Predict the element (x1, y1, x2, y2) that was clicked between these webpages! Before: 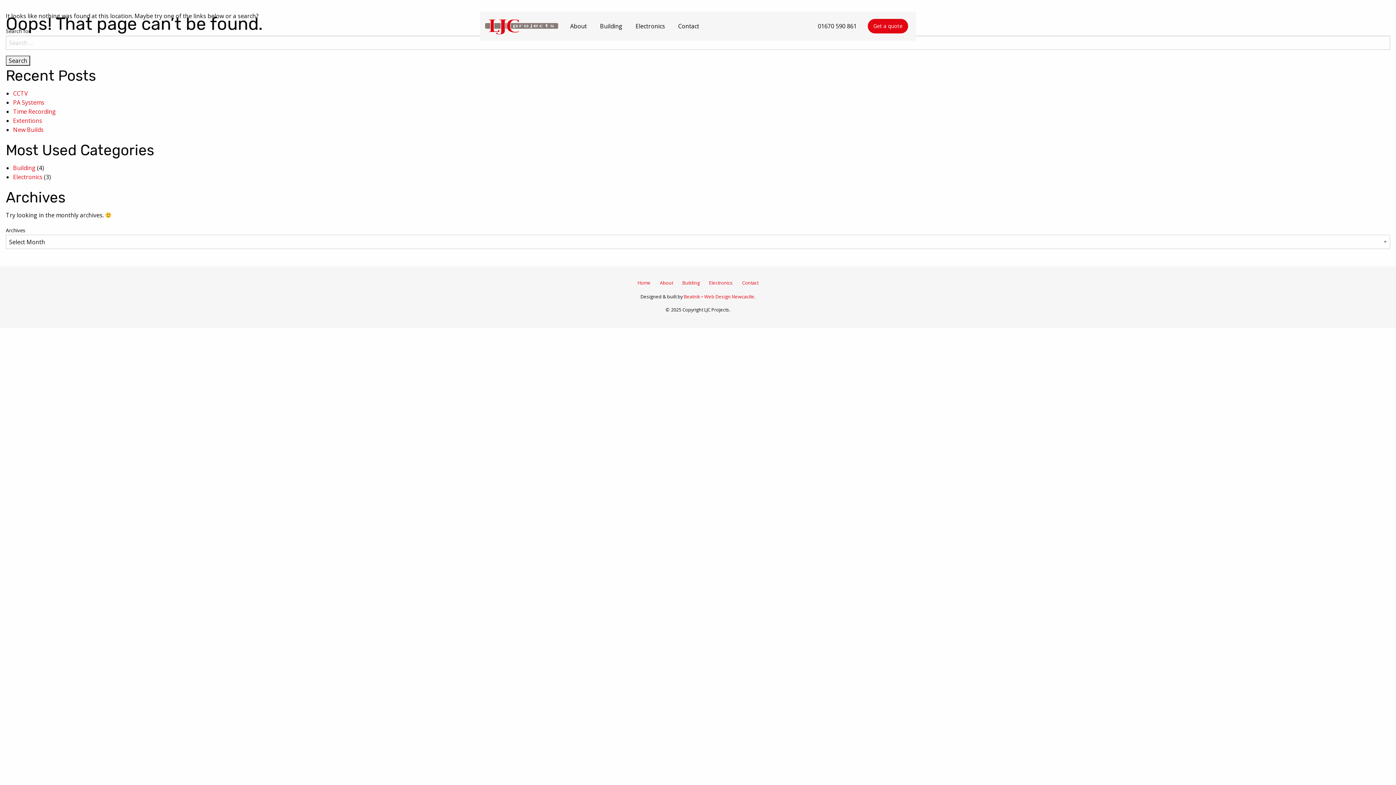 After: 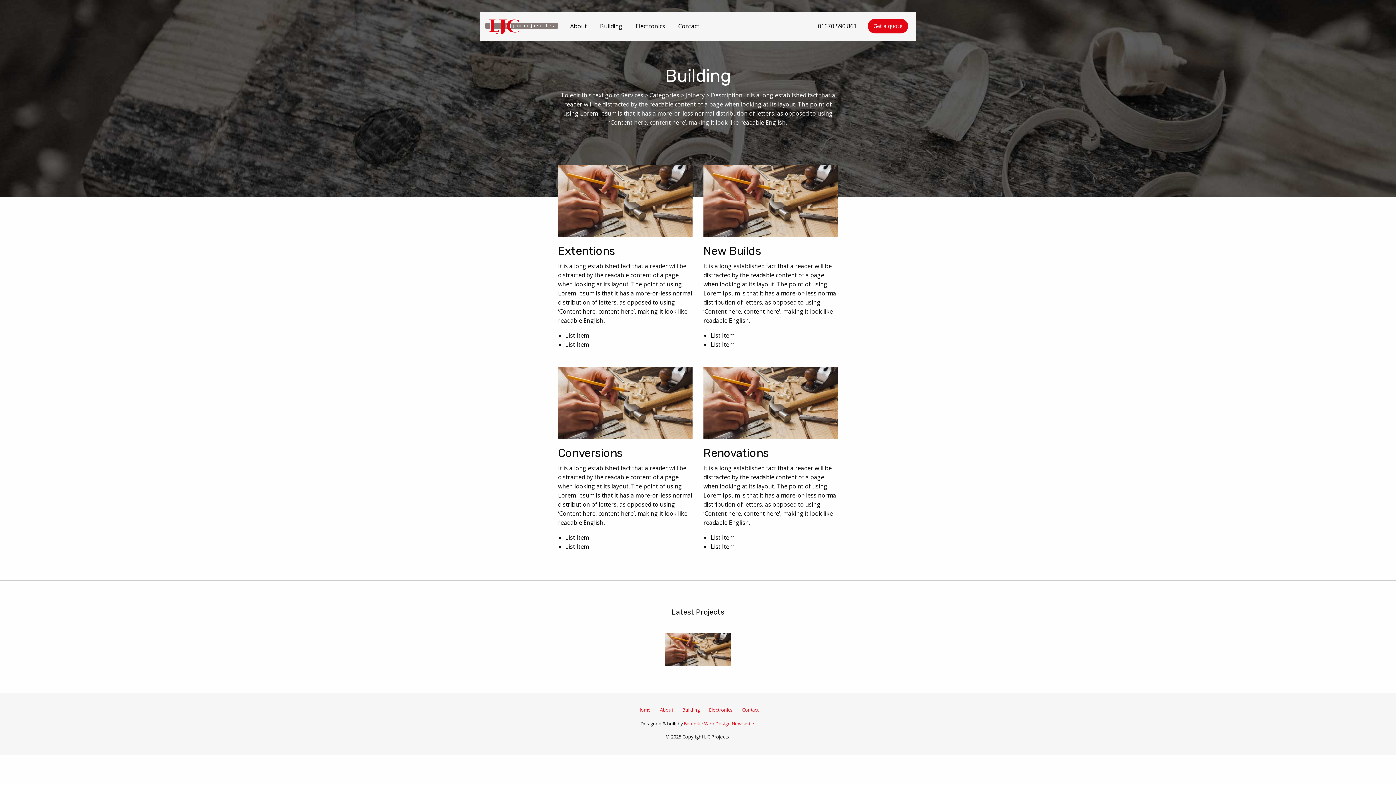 Action: bbox: (13, 164, 35, 172) label: Building